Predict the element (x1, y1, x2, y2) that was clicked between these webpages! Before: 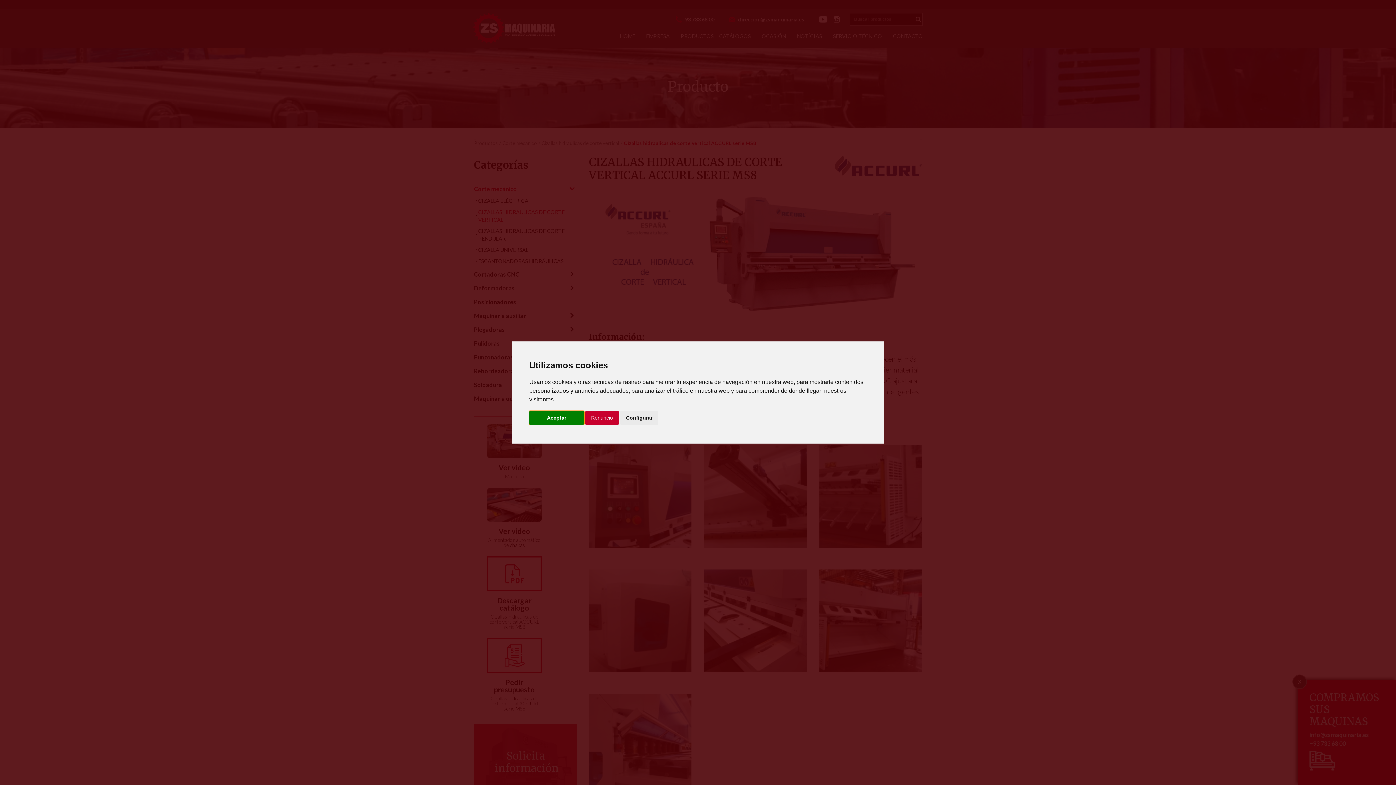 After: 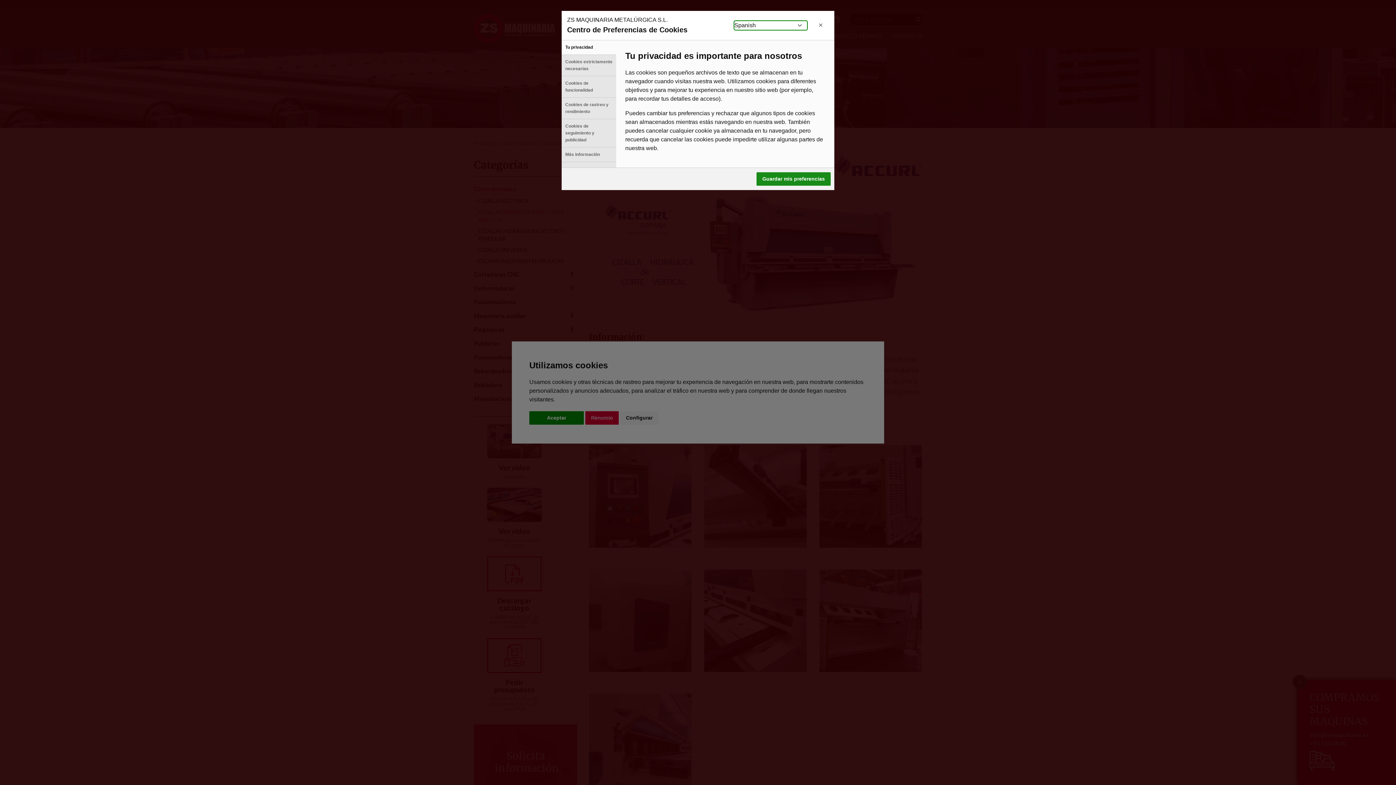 Action: bbox: (620, 411, 658, 424) label: Configurar